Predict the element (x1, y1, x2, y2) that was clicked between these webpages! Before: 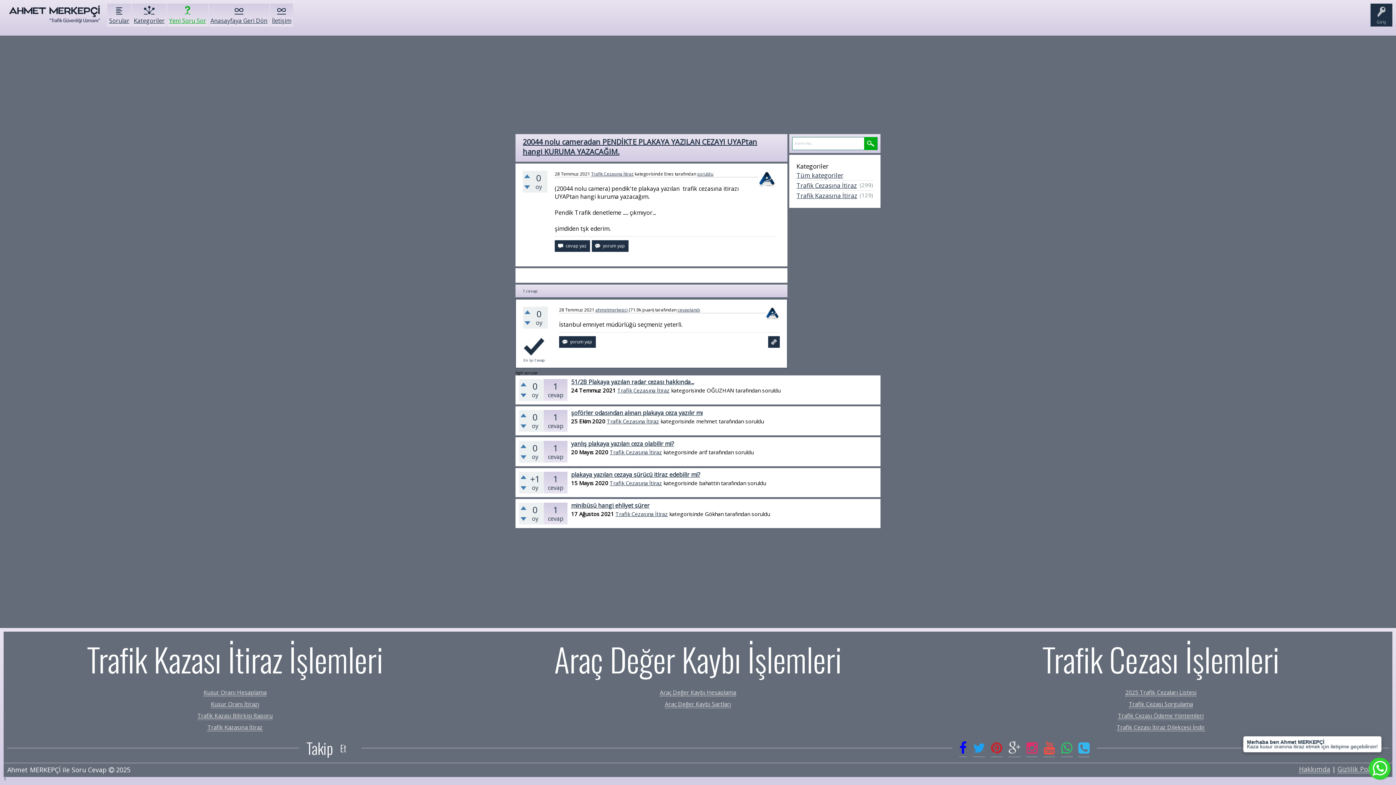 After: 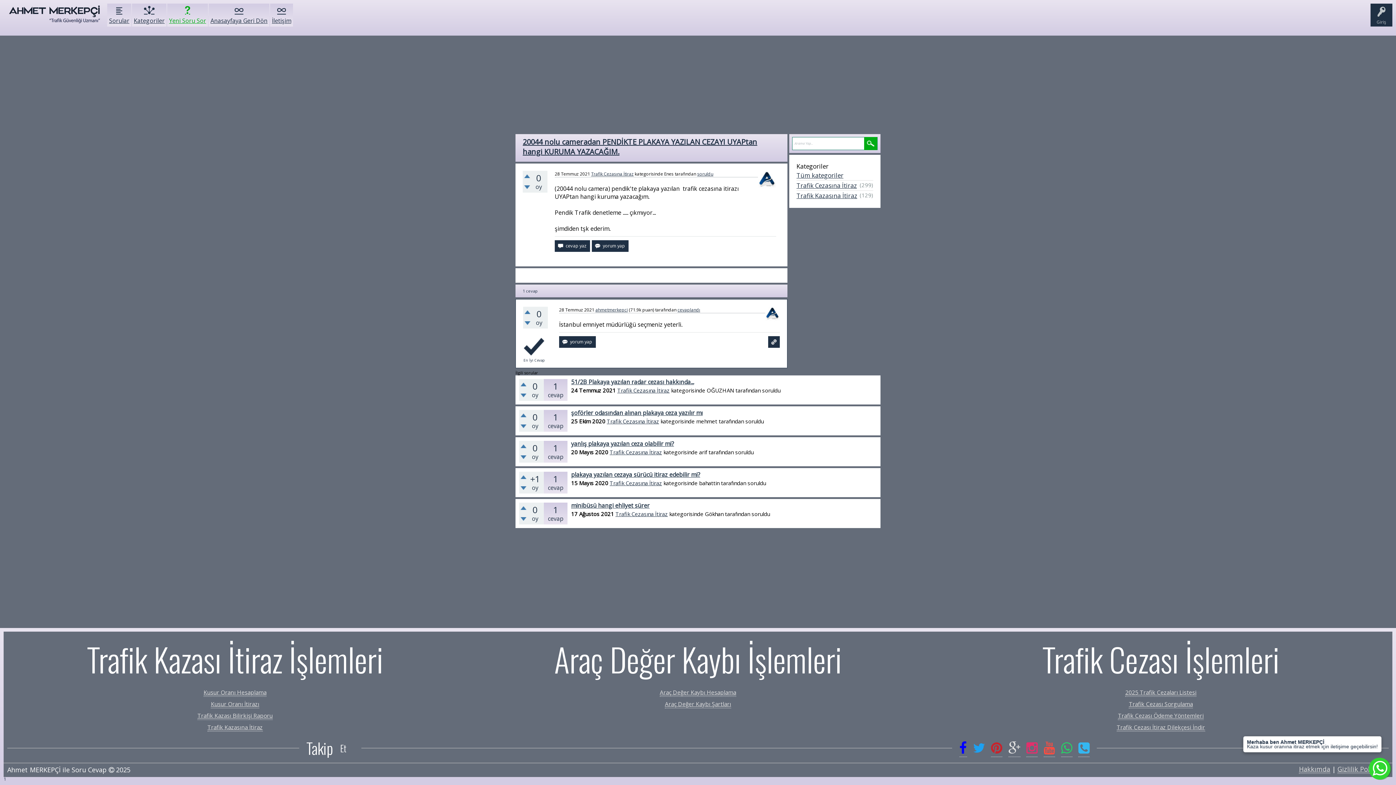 Action: bbox: (973, 739, 985, 757)